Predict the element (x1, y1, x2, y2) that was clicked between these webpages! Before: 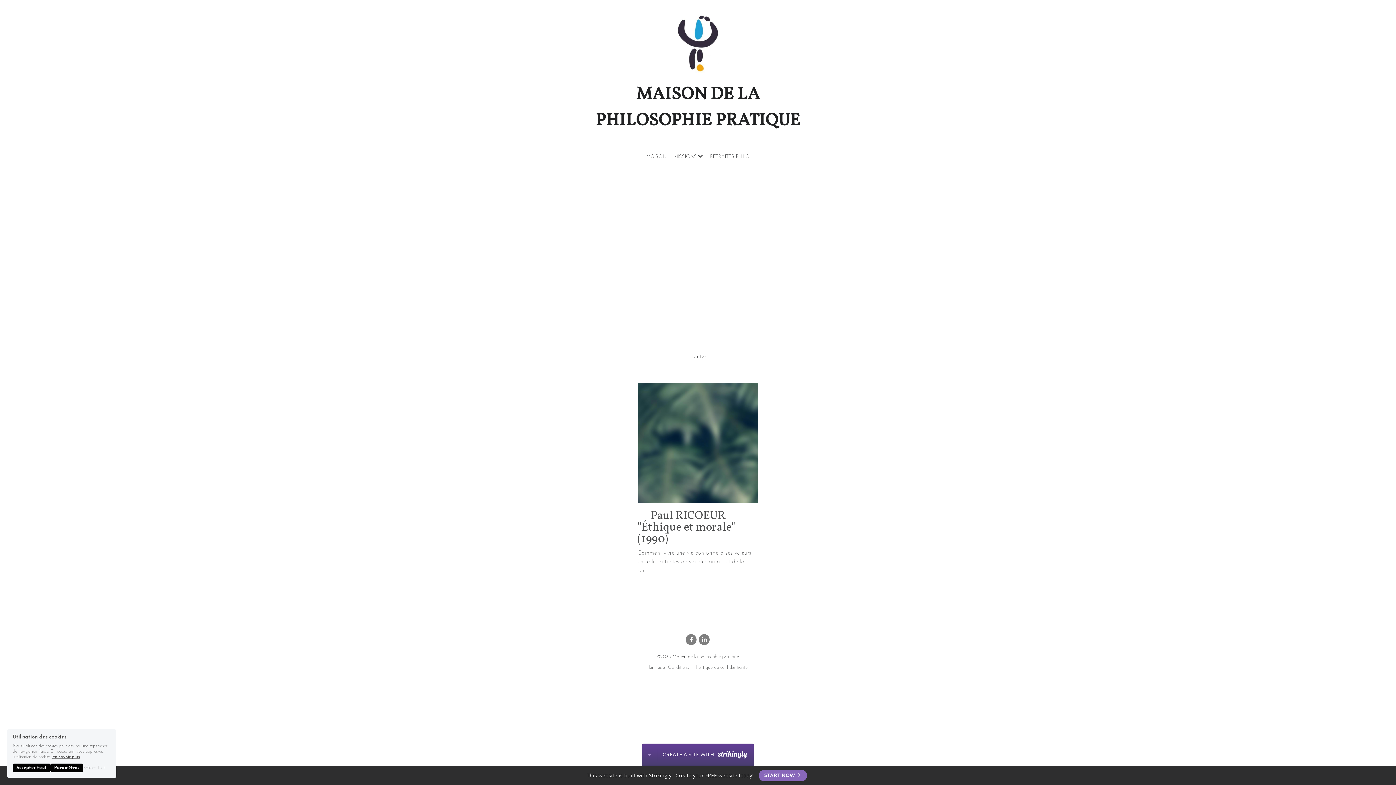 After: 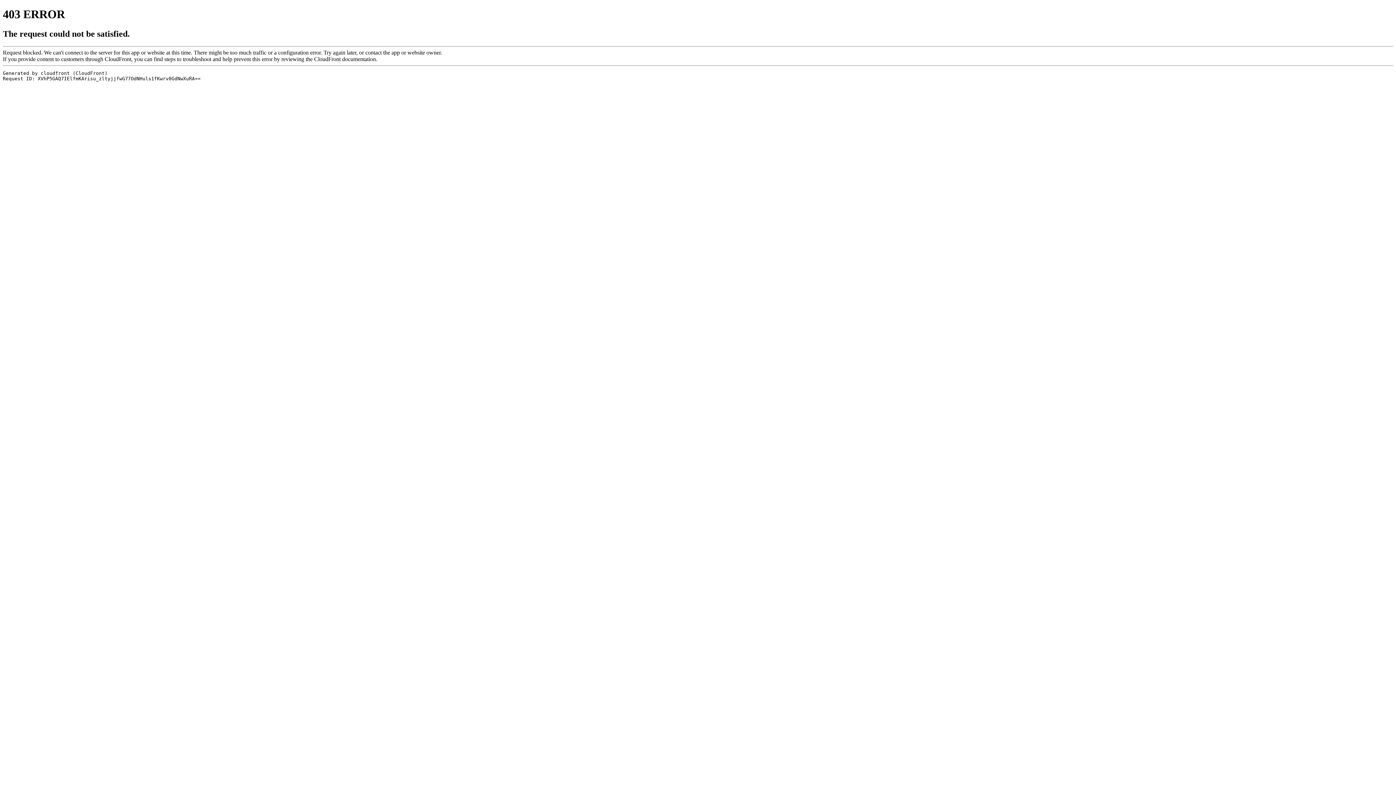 Action: bbox: (758, 770, 807, 781) label: START NOW 